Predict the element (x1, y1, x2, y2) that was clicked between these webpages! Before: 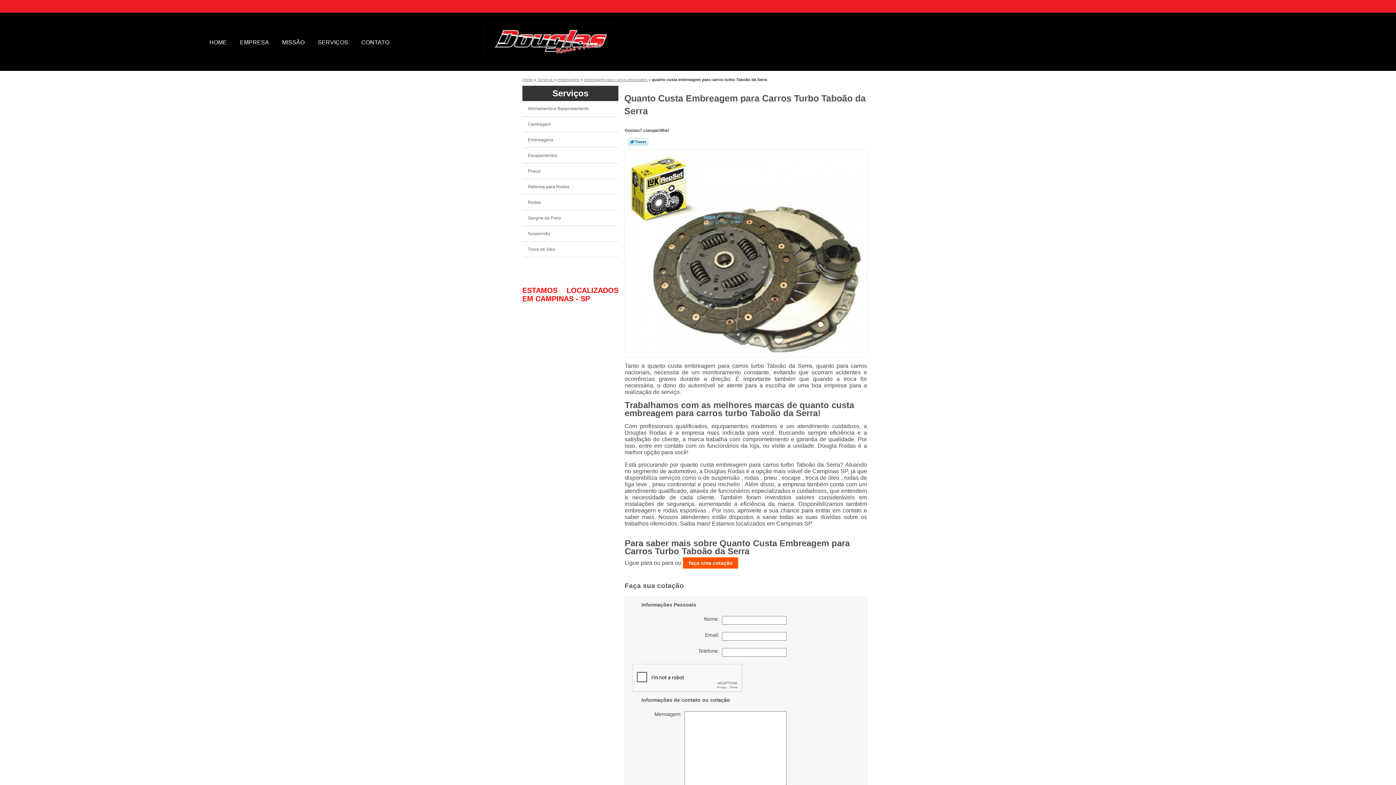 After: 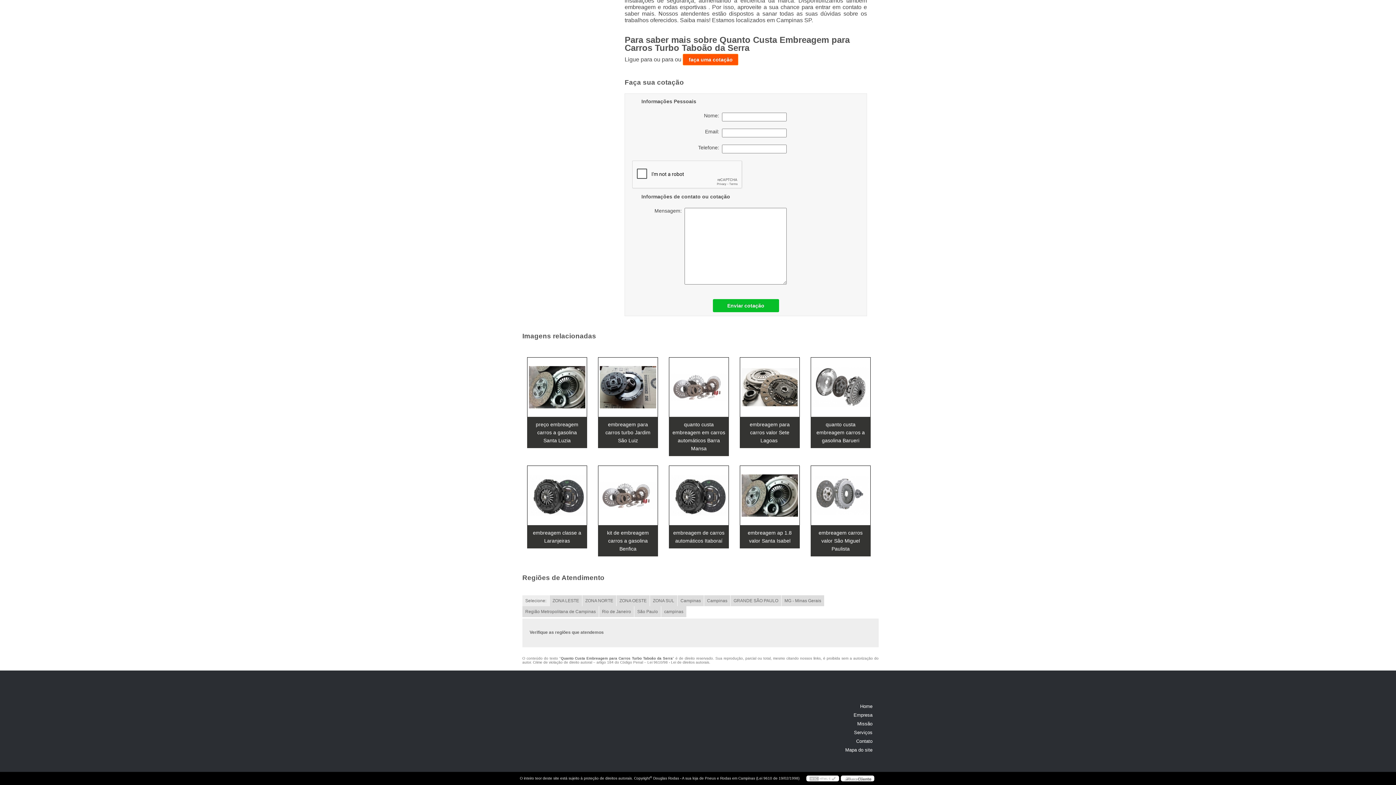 Action: bbox: (683, 557, 738, 568) label: faça uma cotação